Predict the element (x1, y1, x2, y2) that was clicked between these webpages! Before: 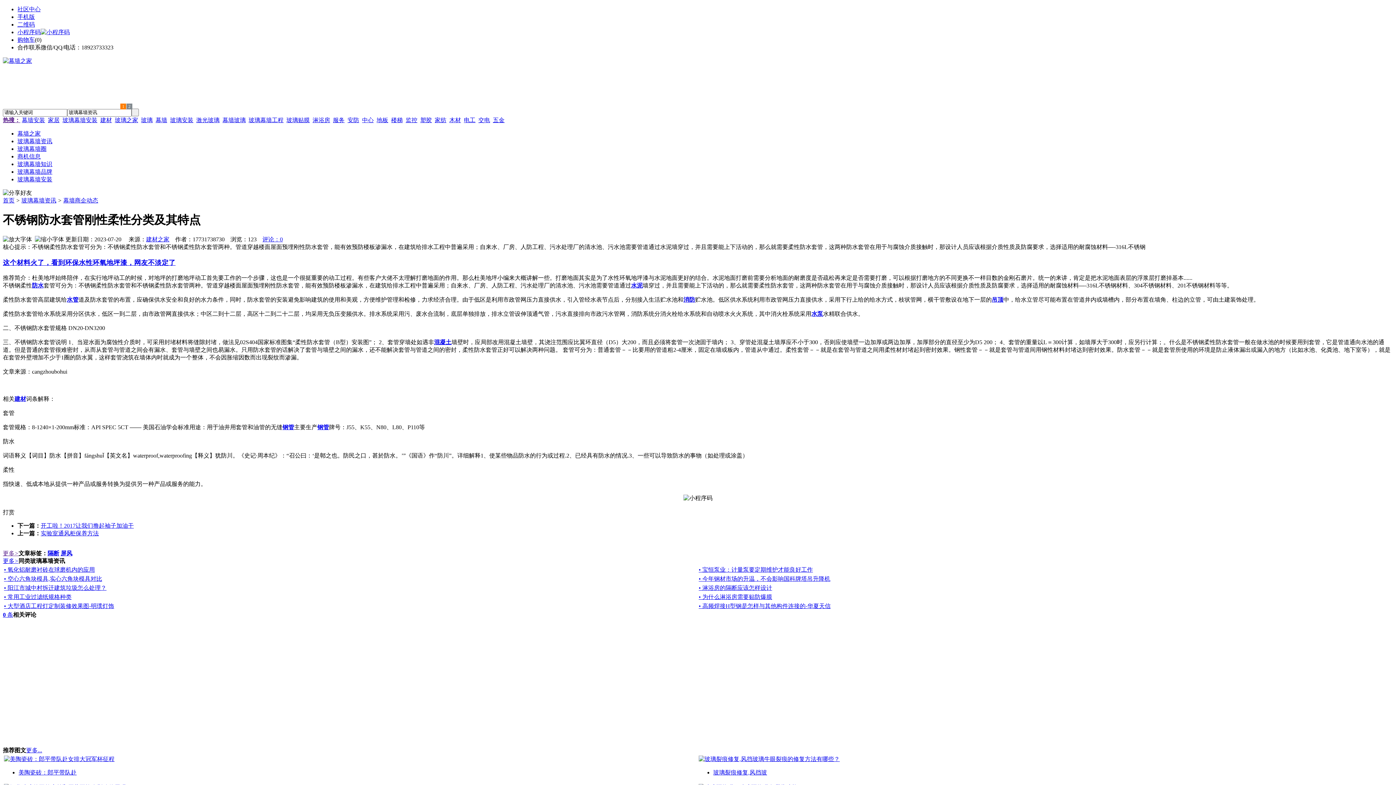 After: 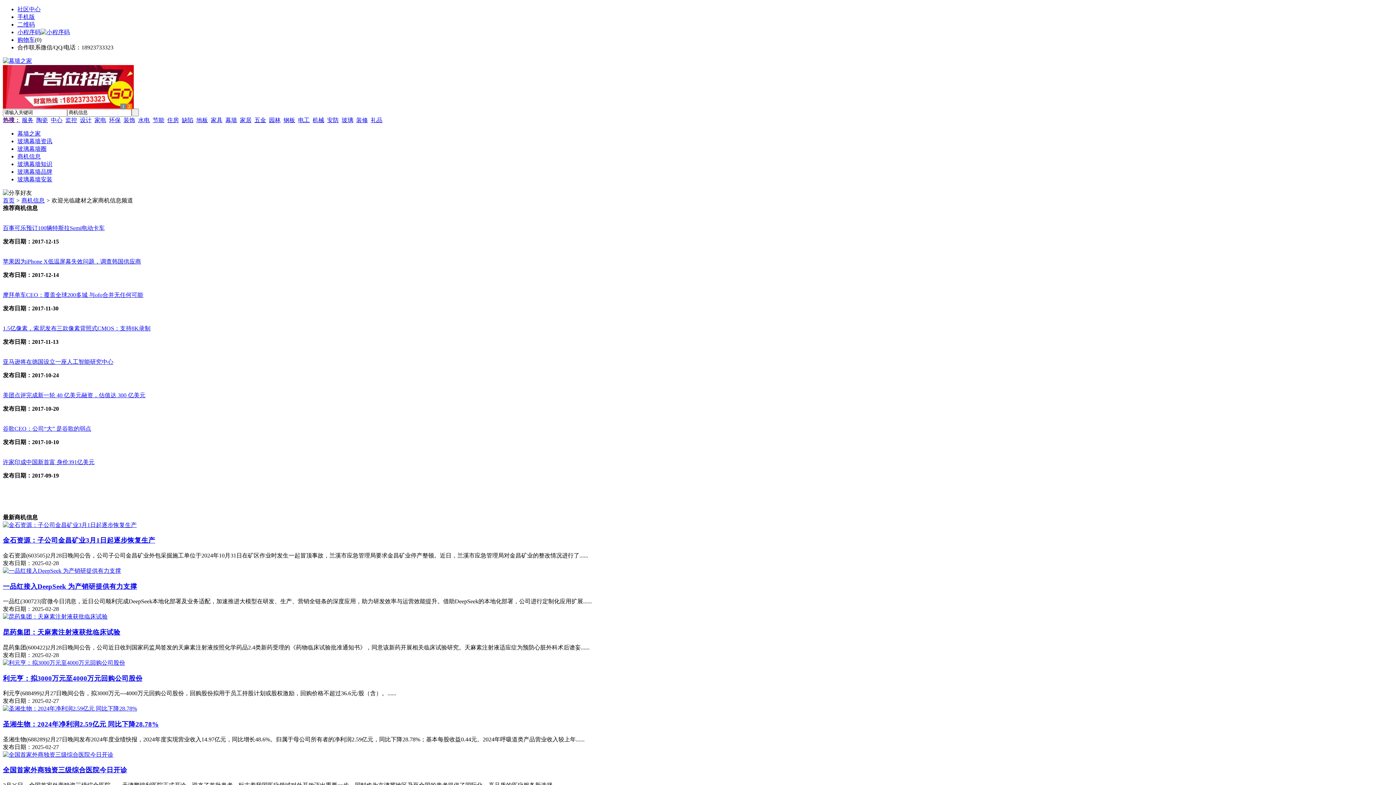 Action: label: 商机信息 bbox: (17, 153, 40, 159)